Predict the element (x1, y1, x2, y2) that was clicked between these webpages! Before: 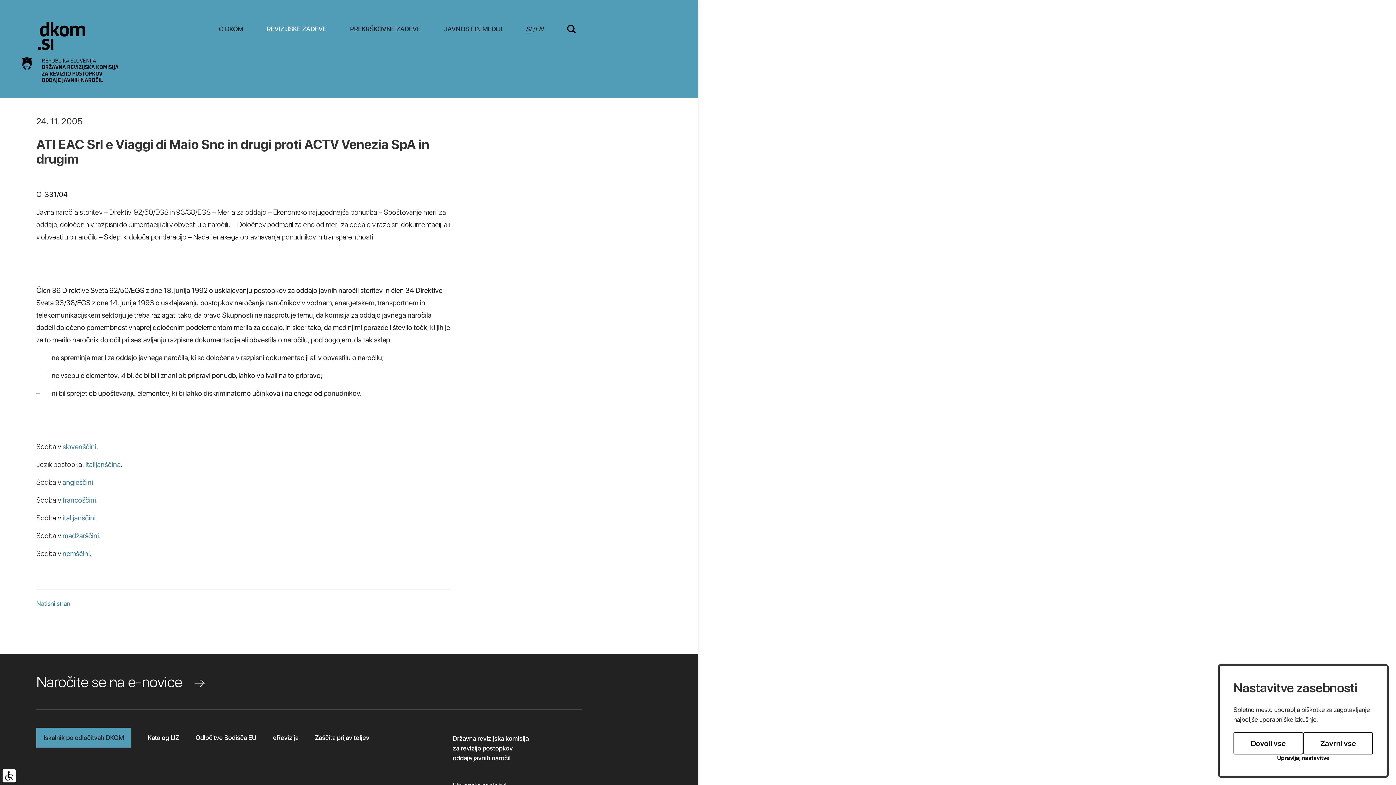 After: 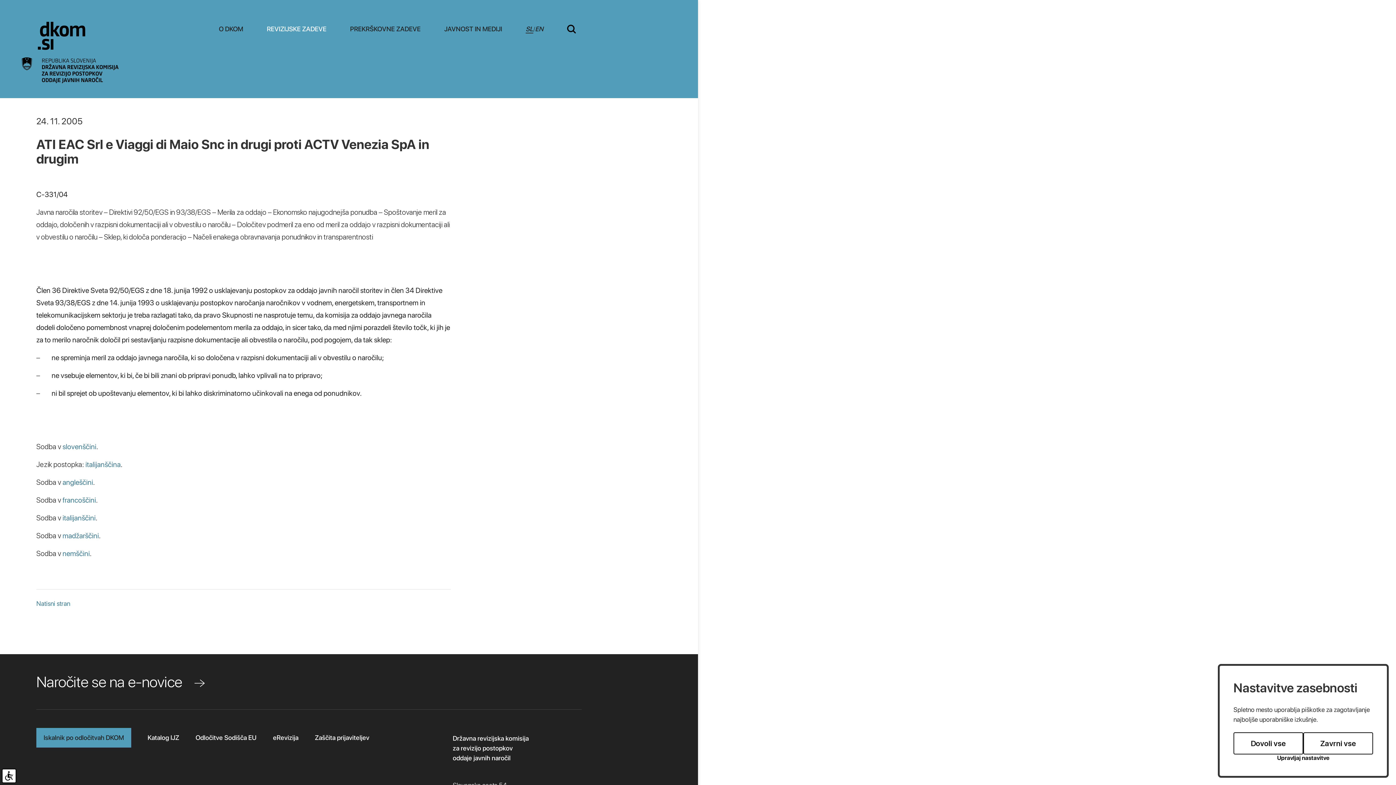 Action: bbox: (62, 549, 89, 558) label: nemščini